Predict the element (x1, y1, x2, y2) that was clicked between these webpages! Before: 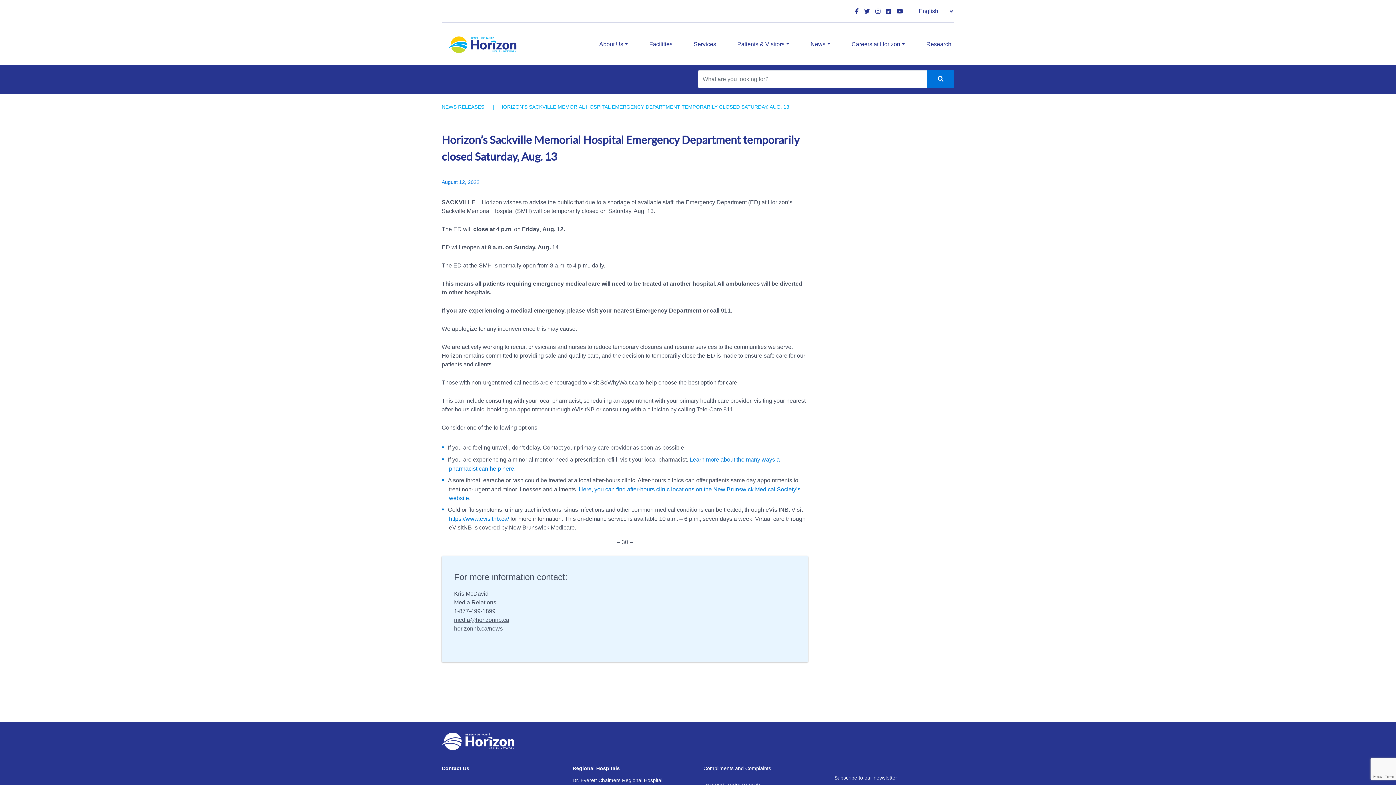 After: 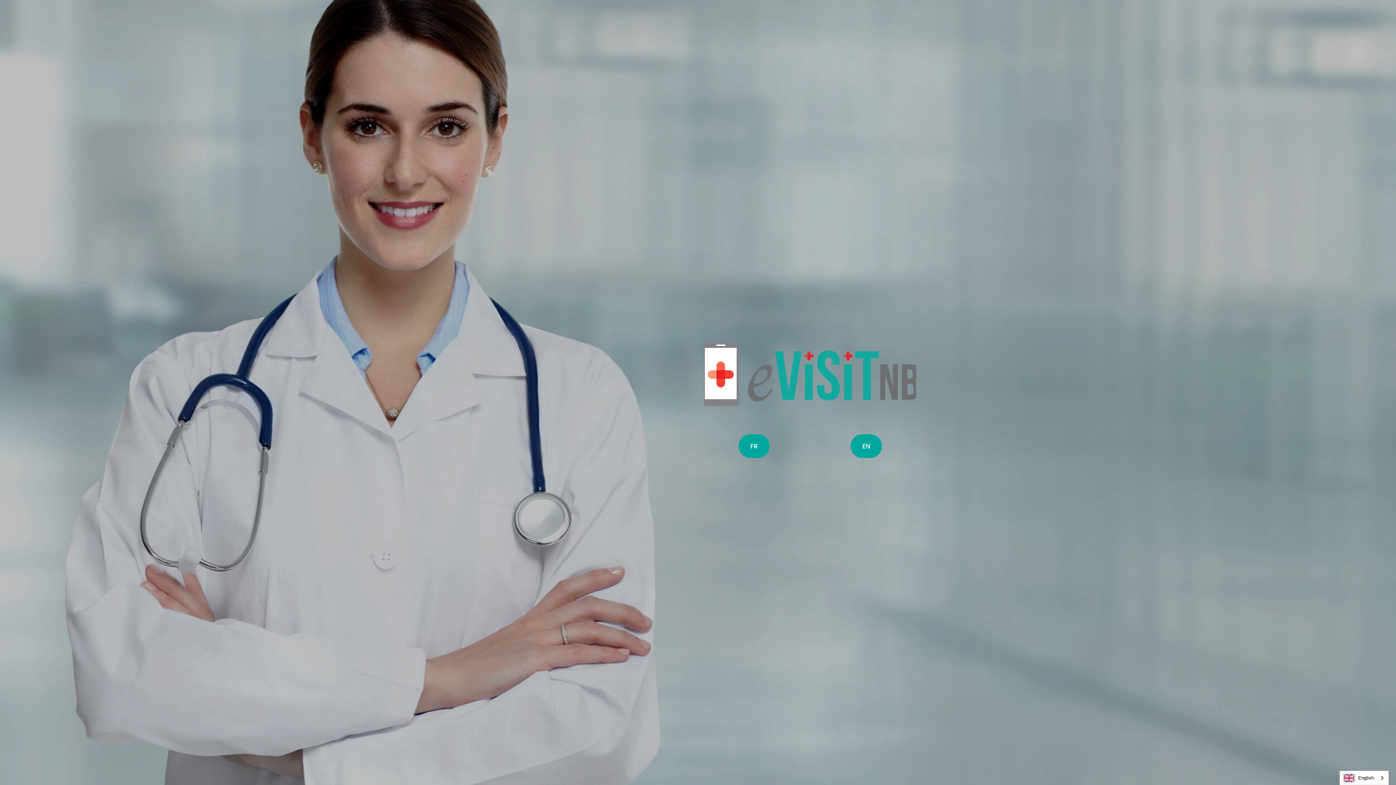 Action: bbox: (449, 515, 509, 522) label: https://www.evisitnb.ca/